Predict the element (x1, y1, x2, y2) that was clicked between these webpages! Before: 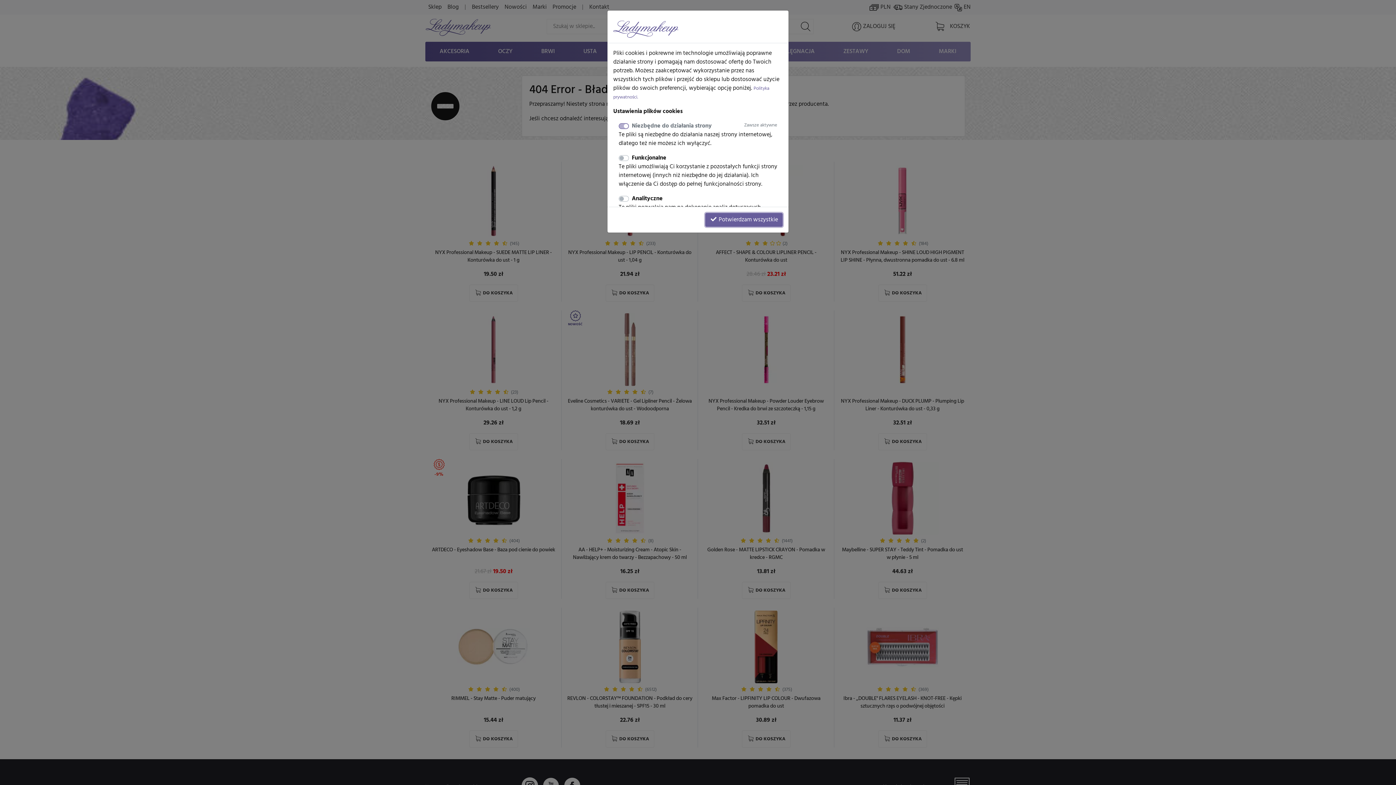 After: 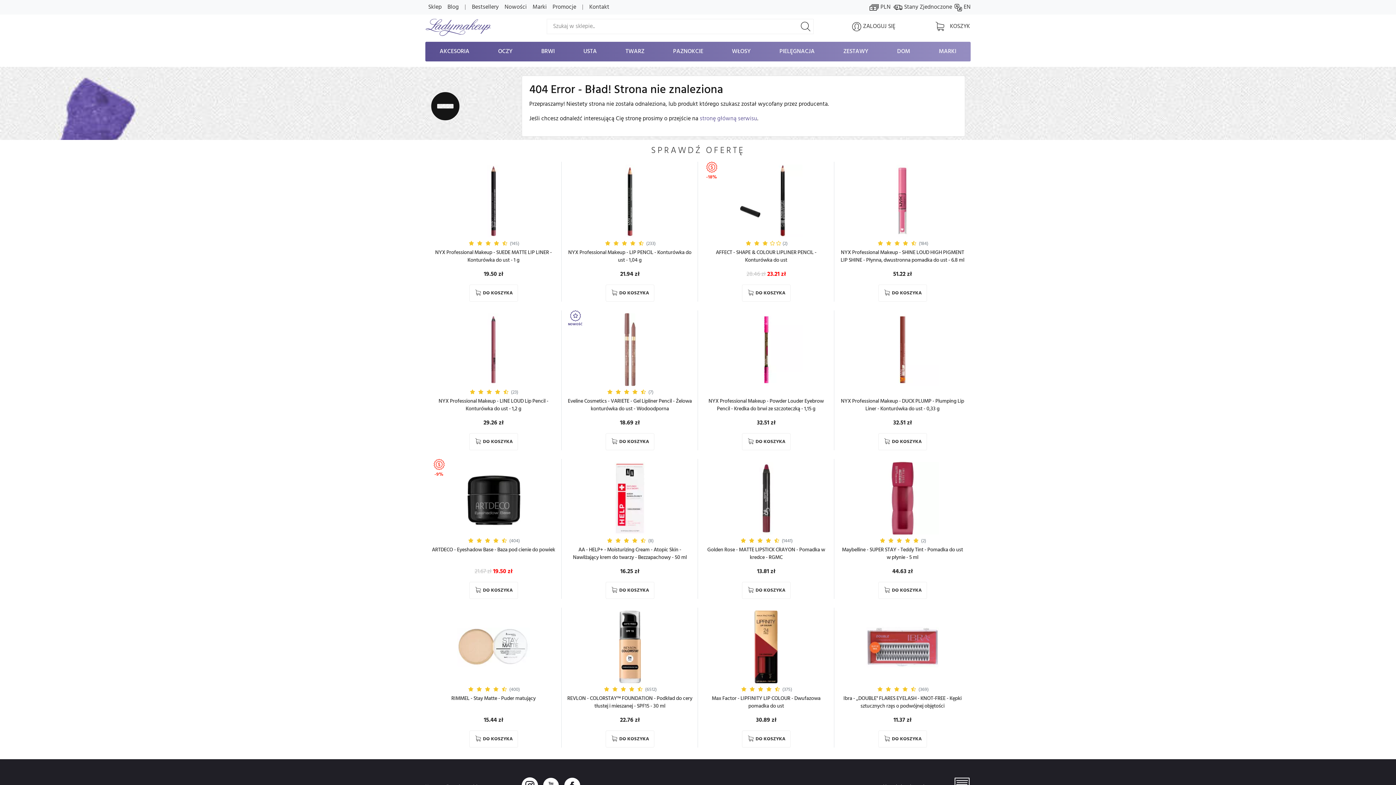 Action: label:  Potwierdzam wszystkie bbox: (705, 213, 782, 226)